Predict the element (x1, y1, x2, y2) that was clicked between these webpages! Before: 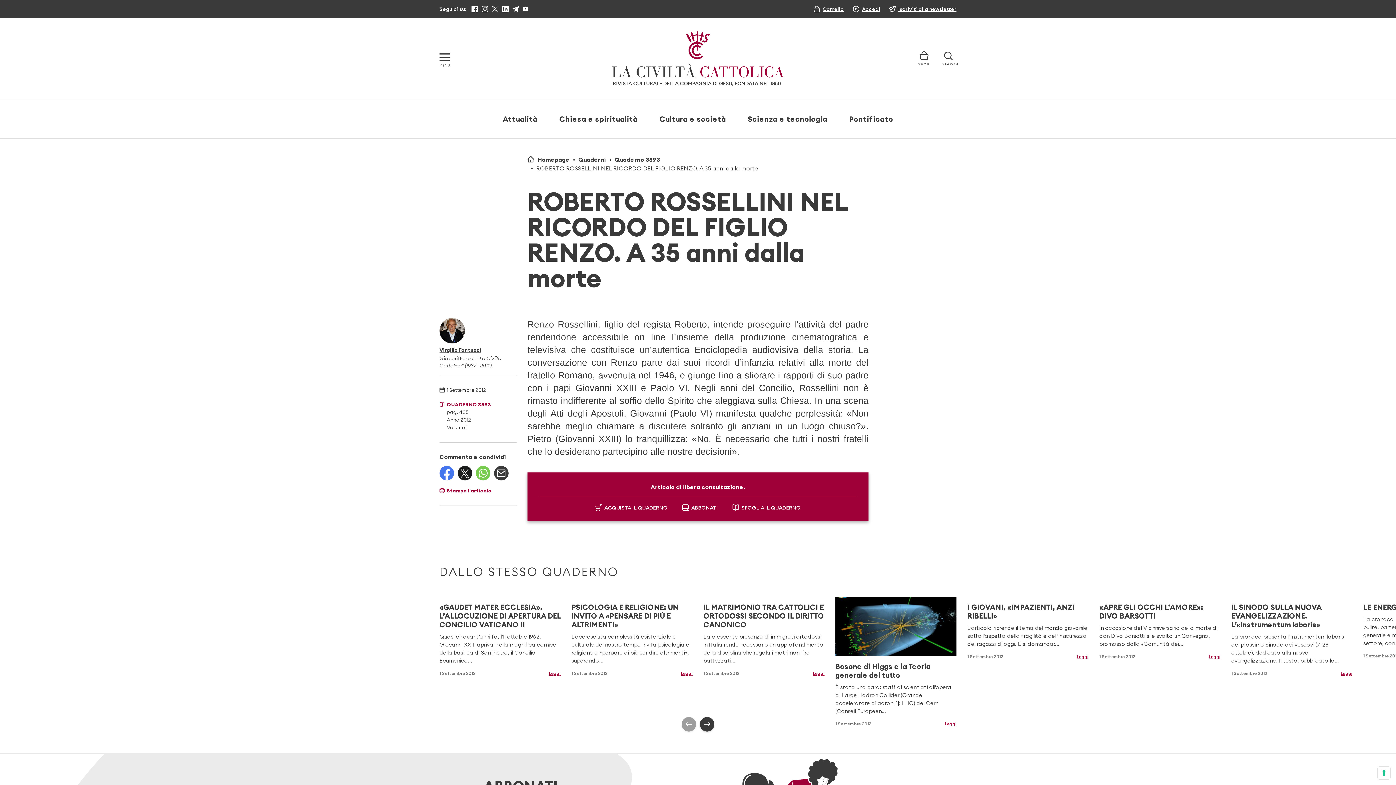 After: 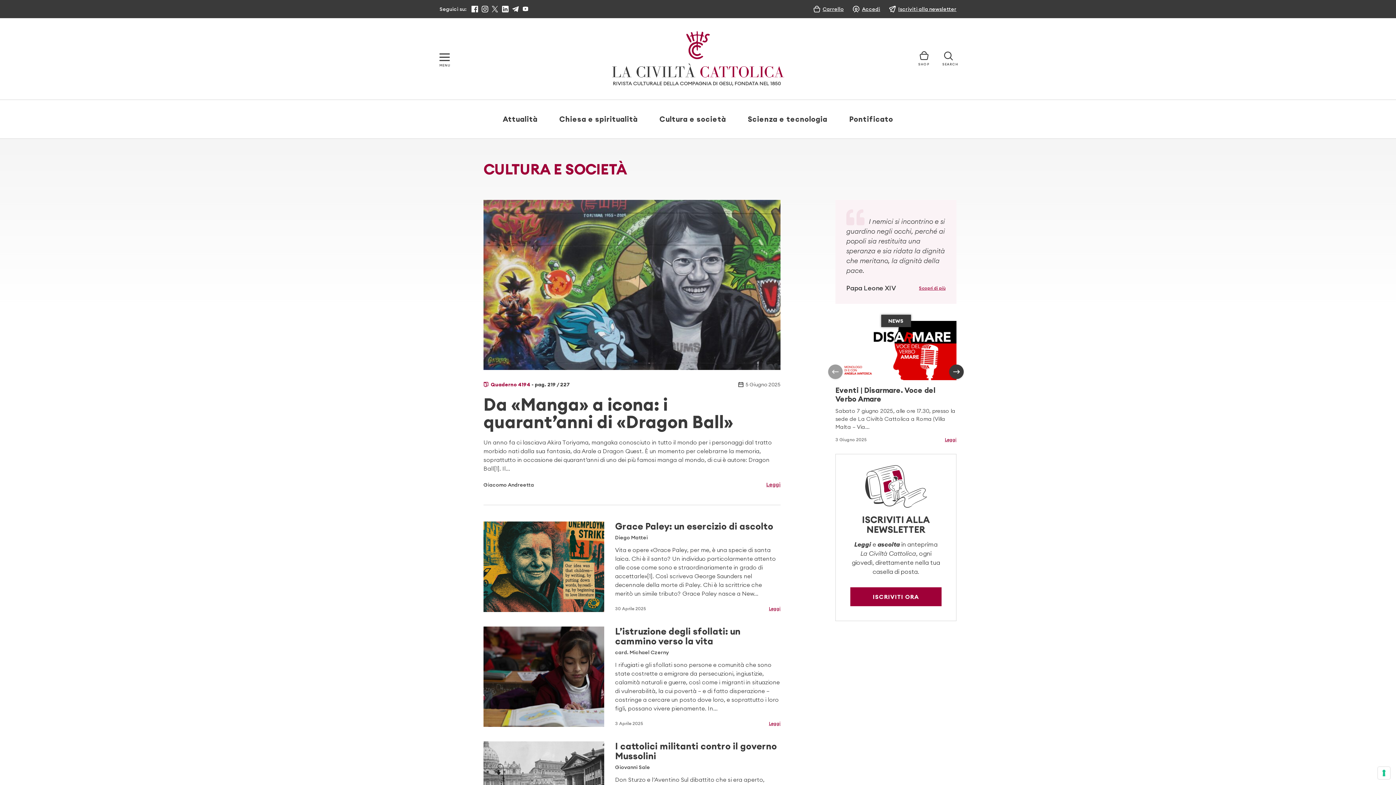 Action: bbox: (659, 100, 726, 138) label: Cultura e società